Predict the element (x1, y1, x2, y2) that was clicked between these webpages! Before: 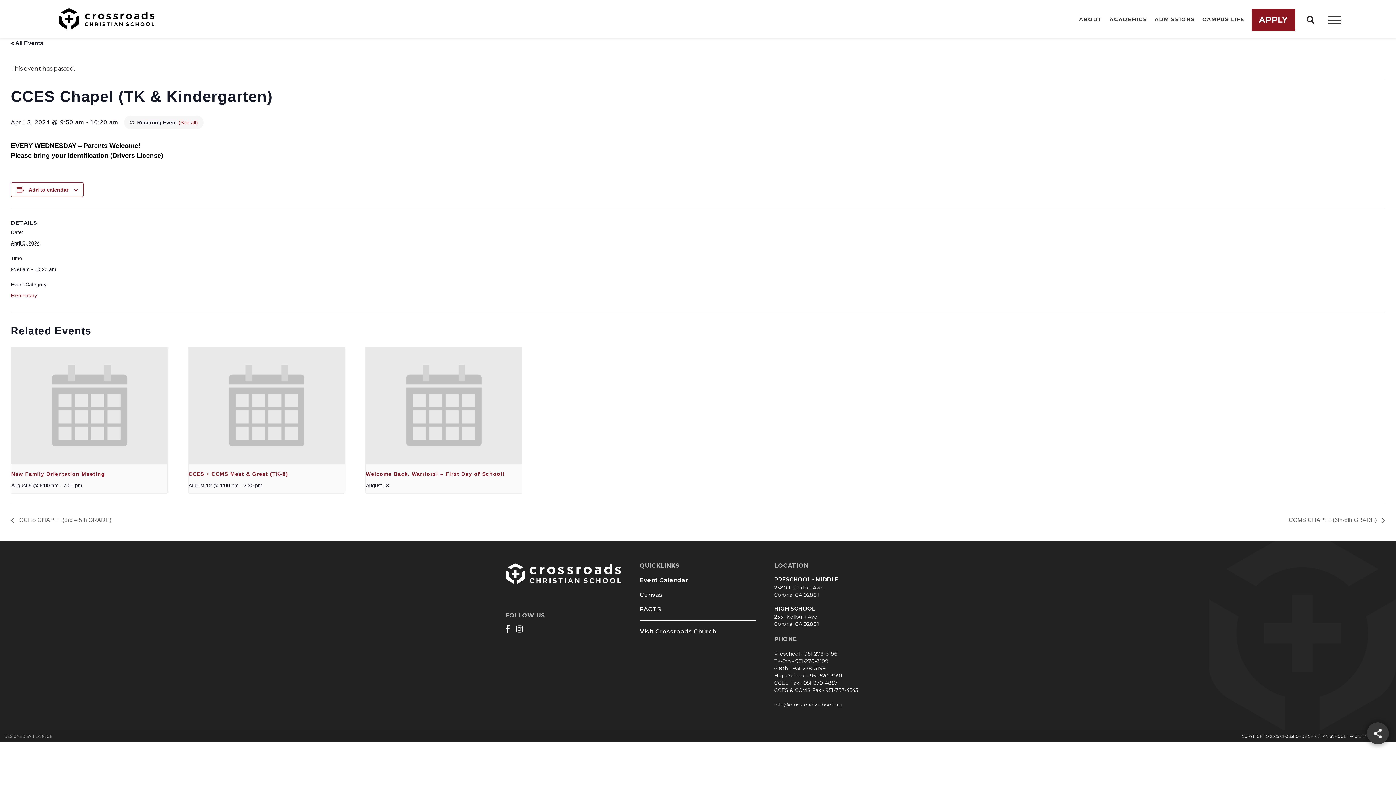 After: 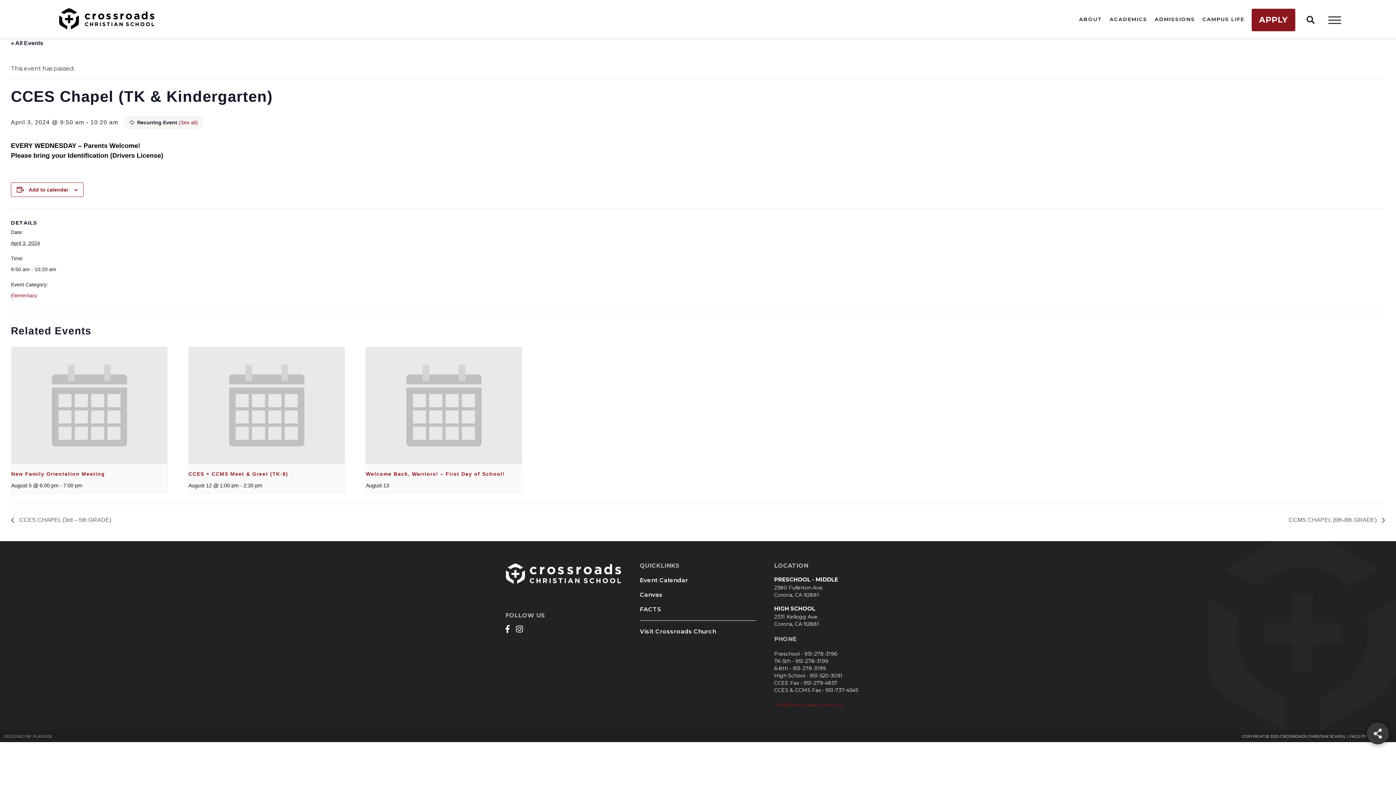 Action: label: info@crossroadsschool.org bbox: (774, 701, 842, 708)